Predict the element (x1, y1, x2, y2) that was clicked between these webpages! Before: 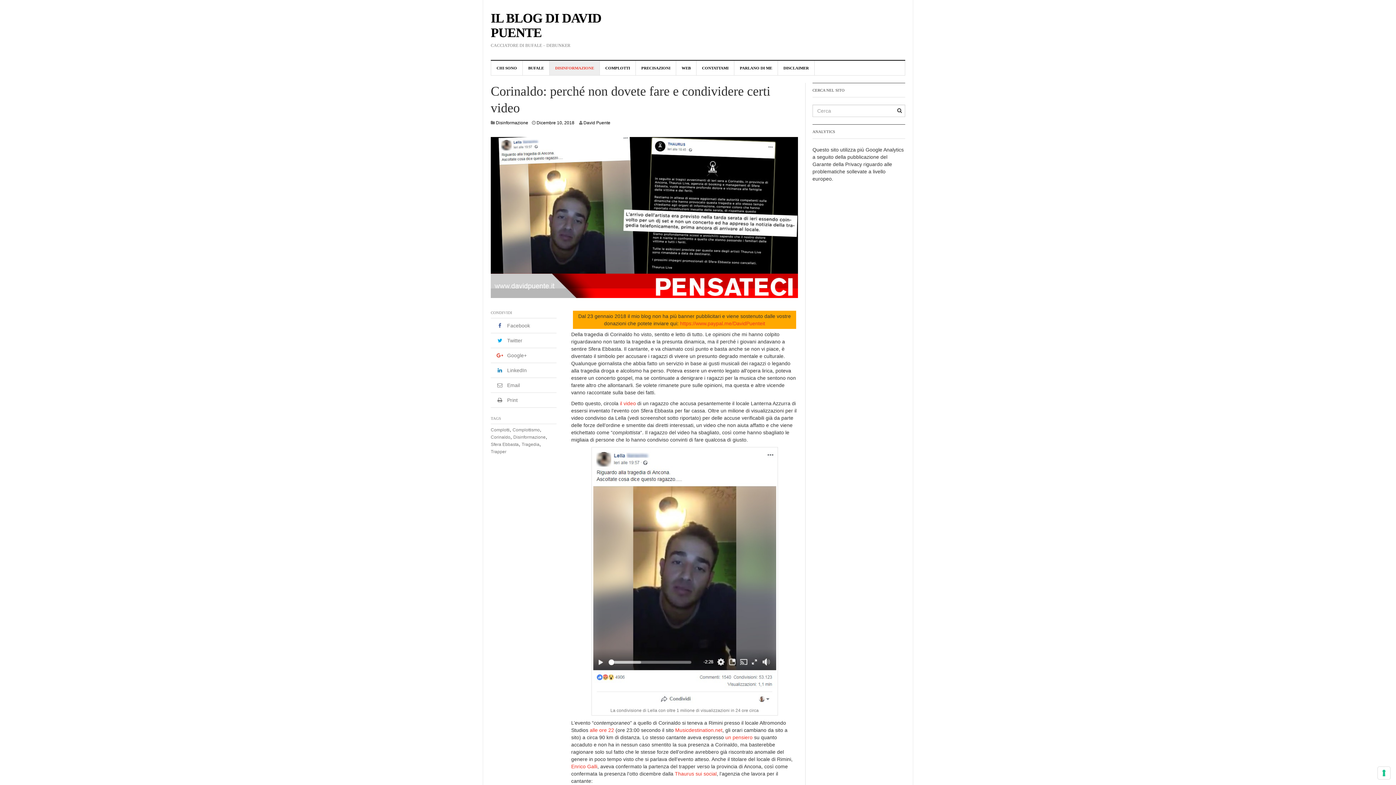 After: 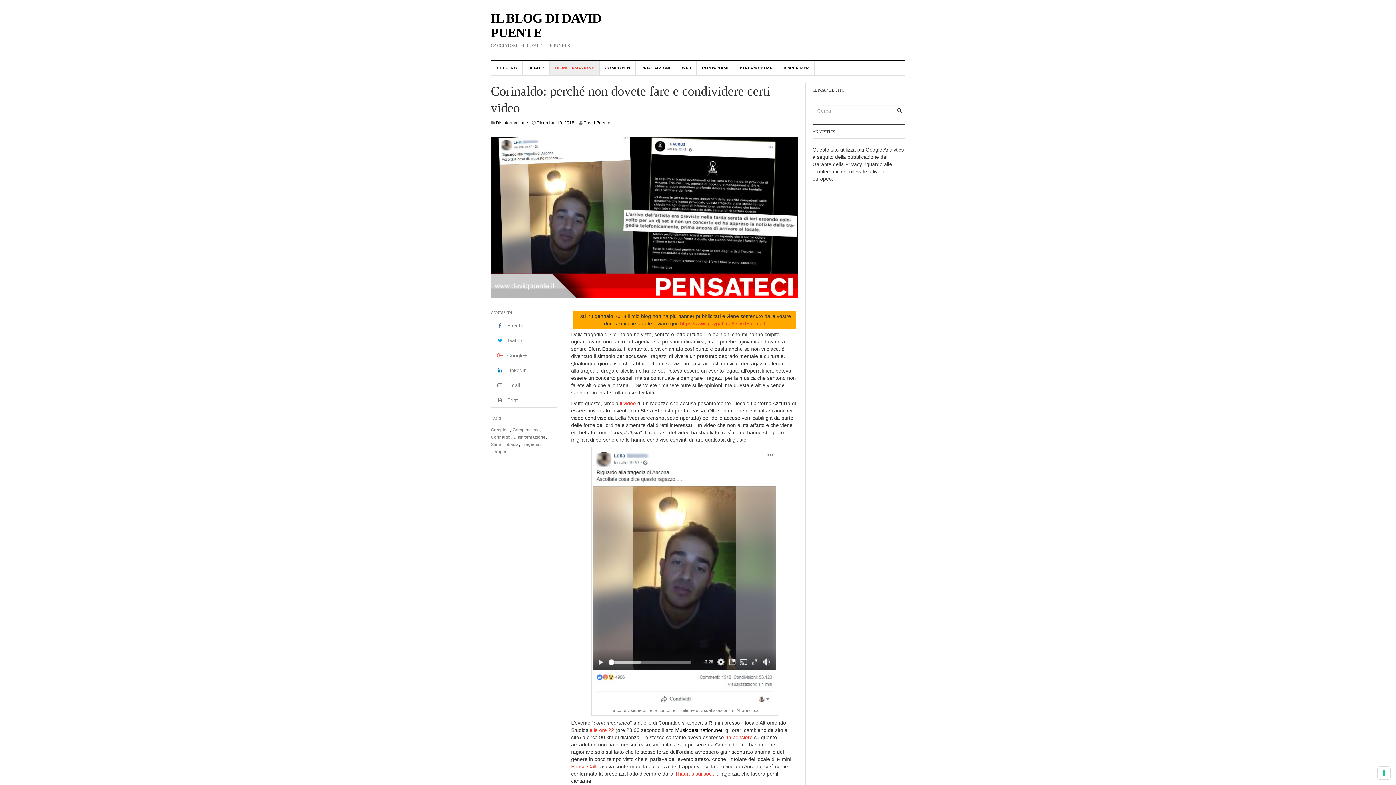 Action: label: Musicdestination.net bbox: (675, 727, 722, 733)